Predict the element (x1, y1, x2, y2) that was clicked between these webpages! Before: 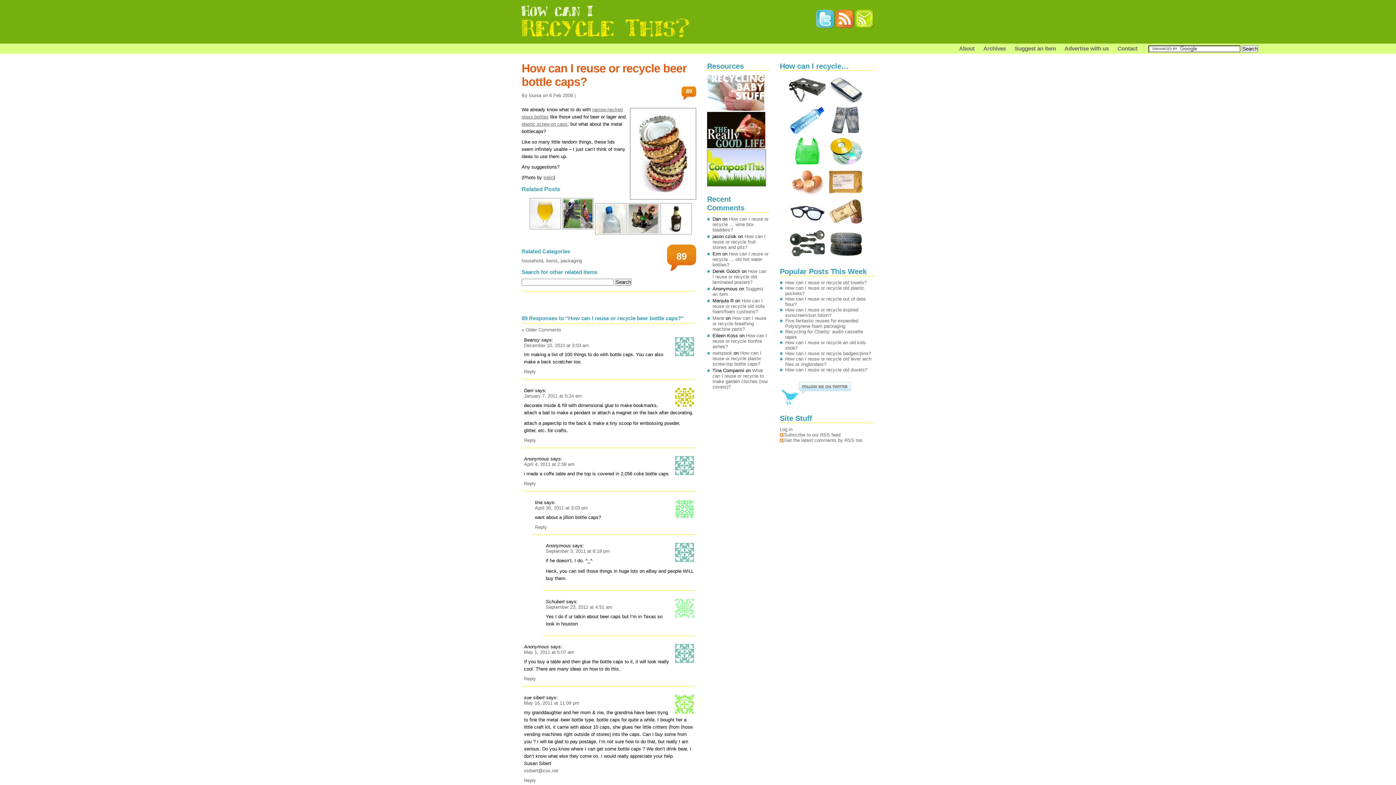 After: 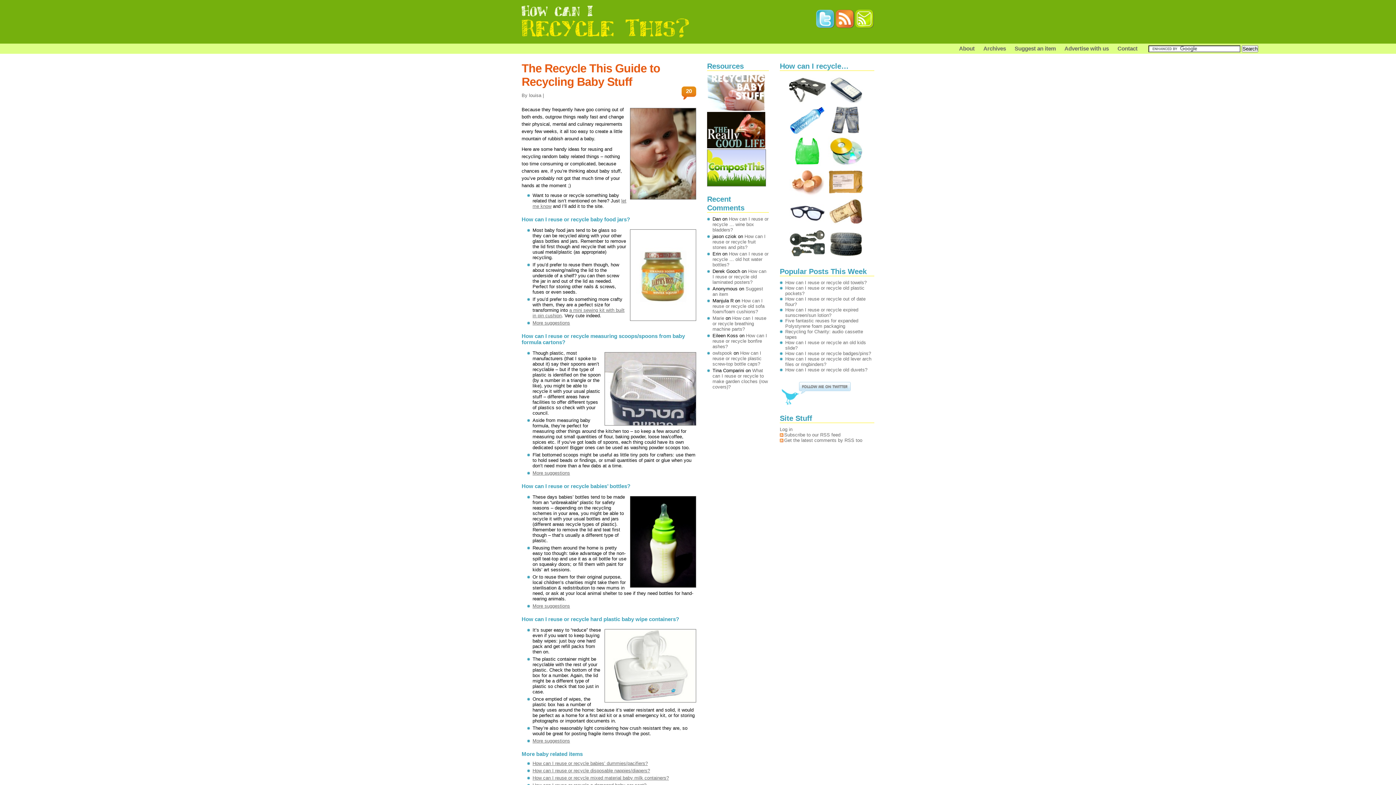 Action: bbox: (707, 106, 765, 112)